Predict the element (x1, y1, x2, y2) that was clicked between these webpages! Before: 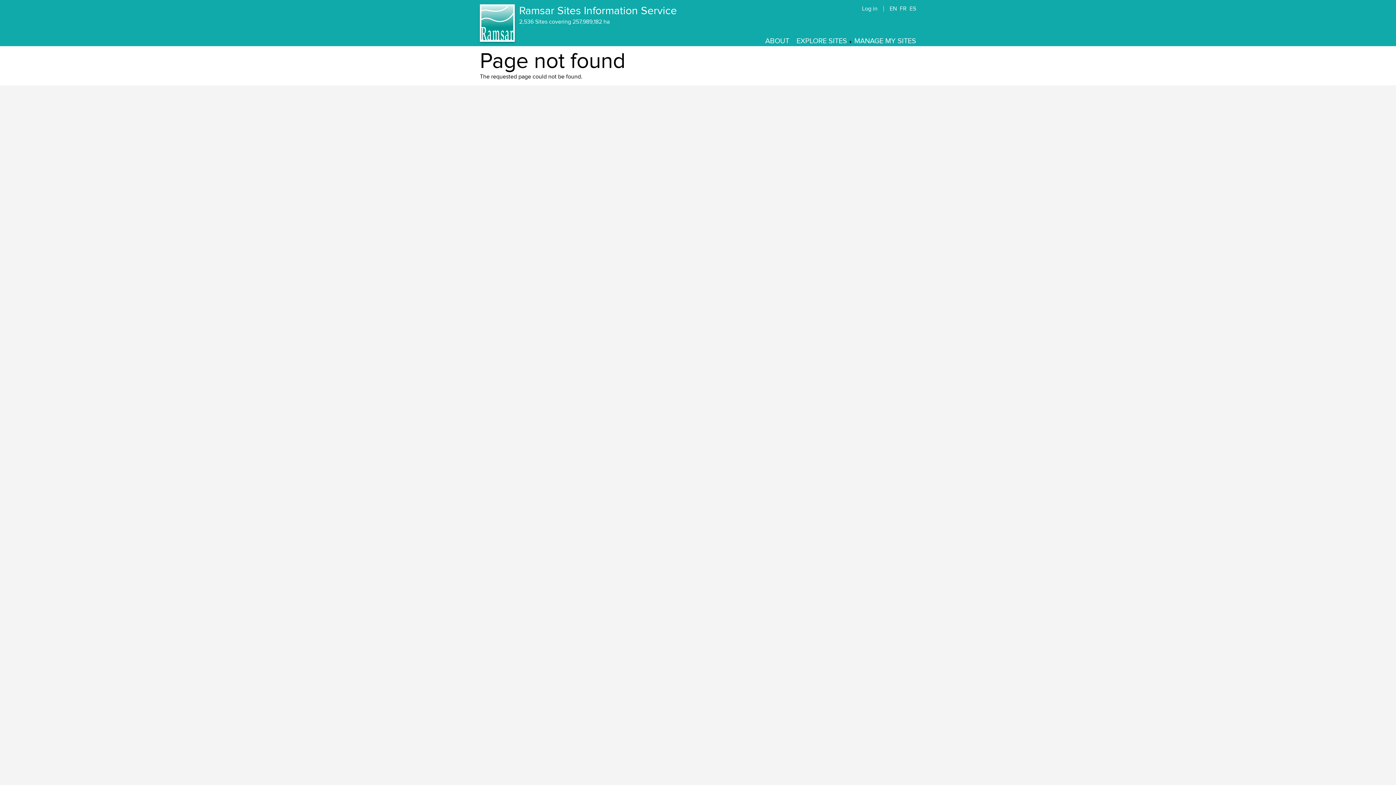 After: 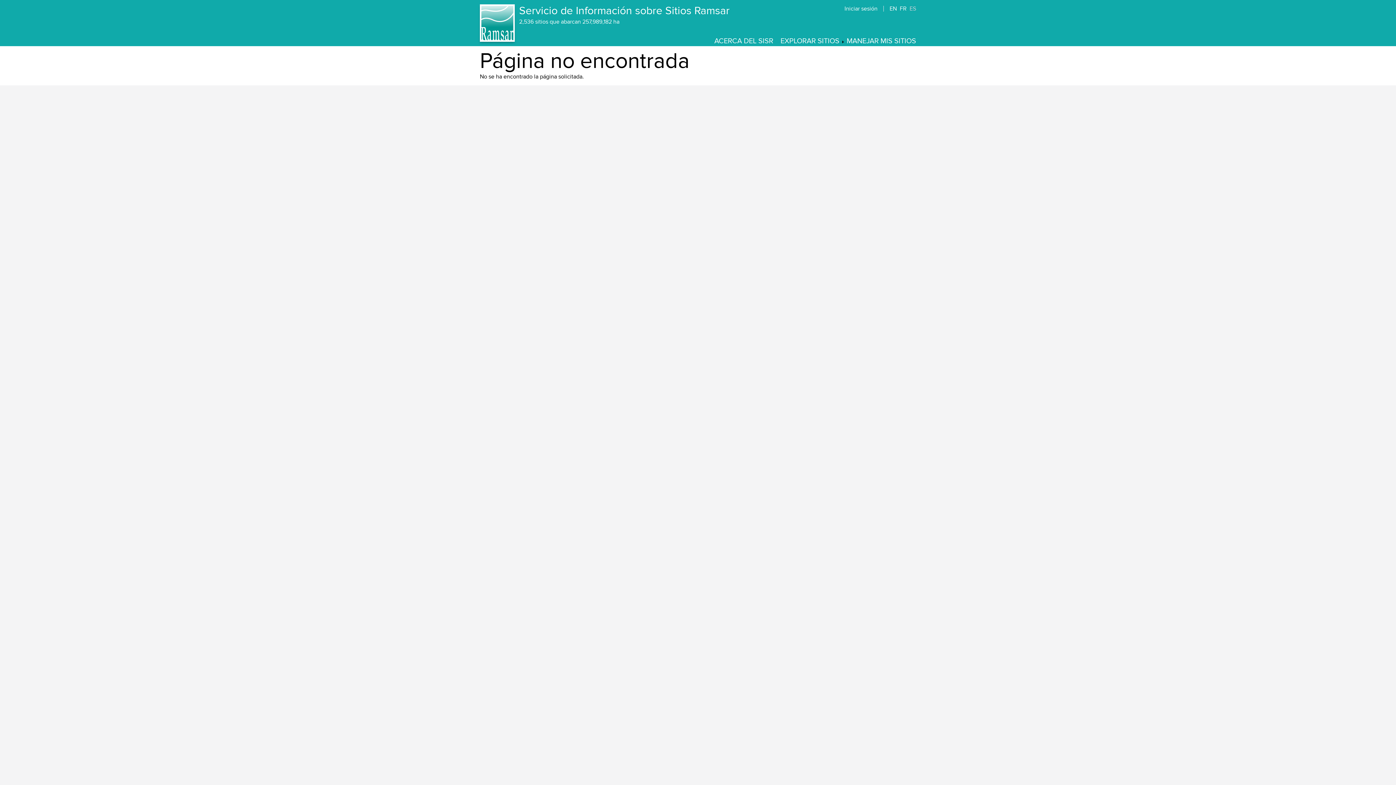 Action: label: ES bbox: (909, 5, 916, 12)